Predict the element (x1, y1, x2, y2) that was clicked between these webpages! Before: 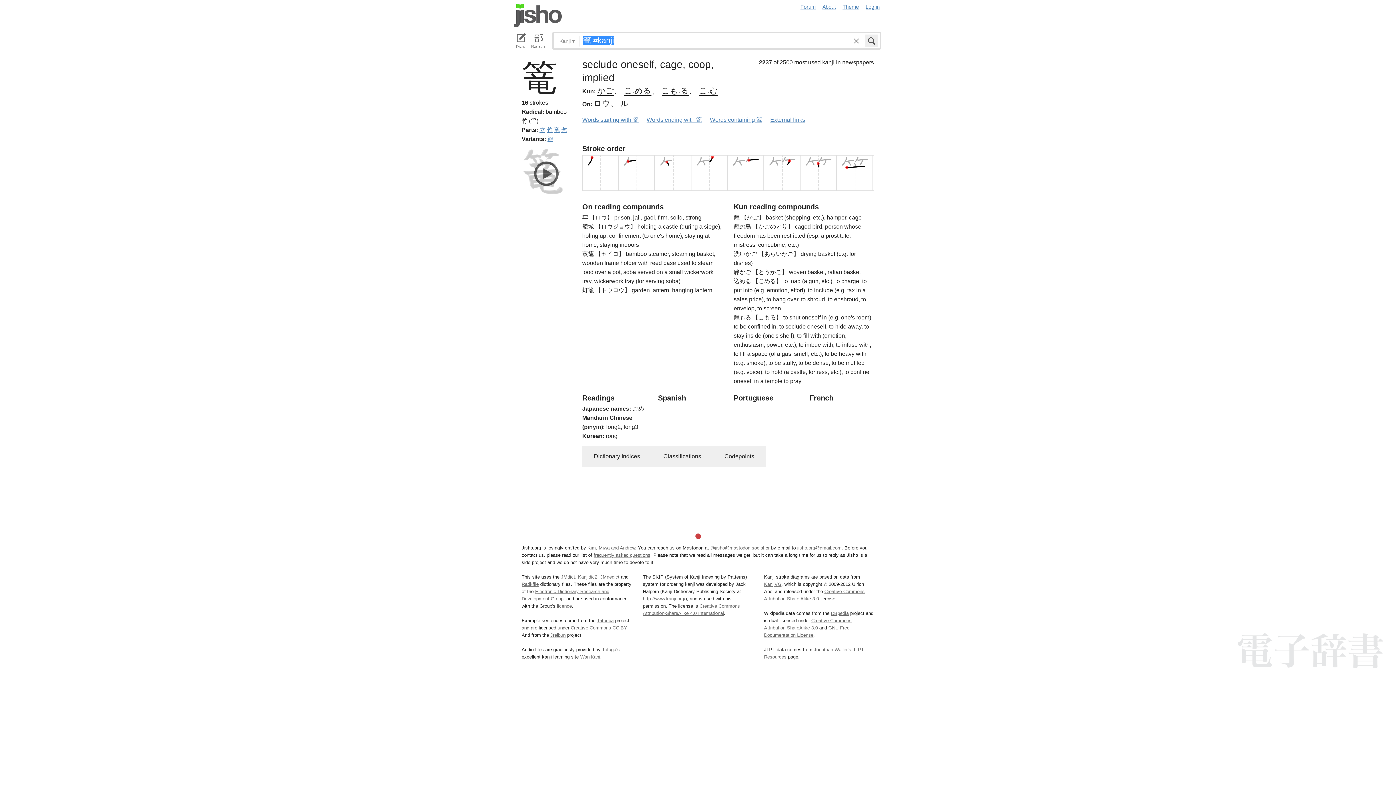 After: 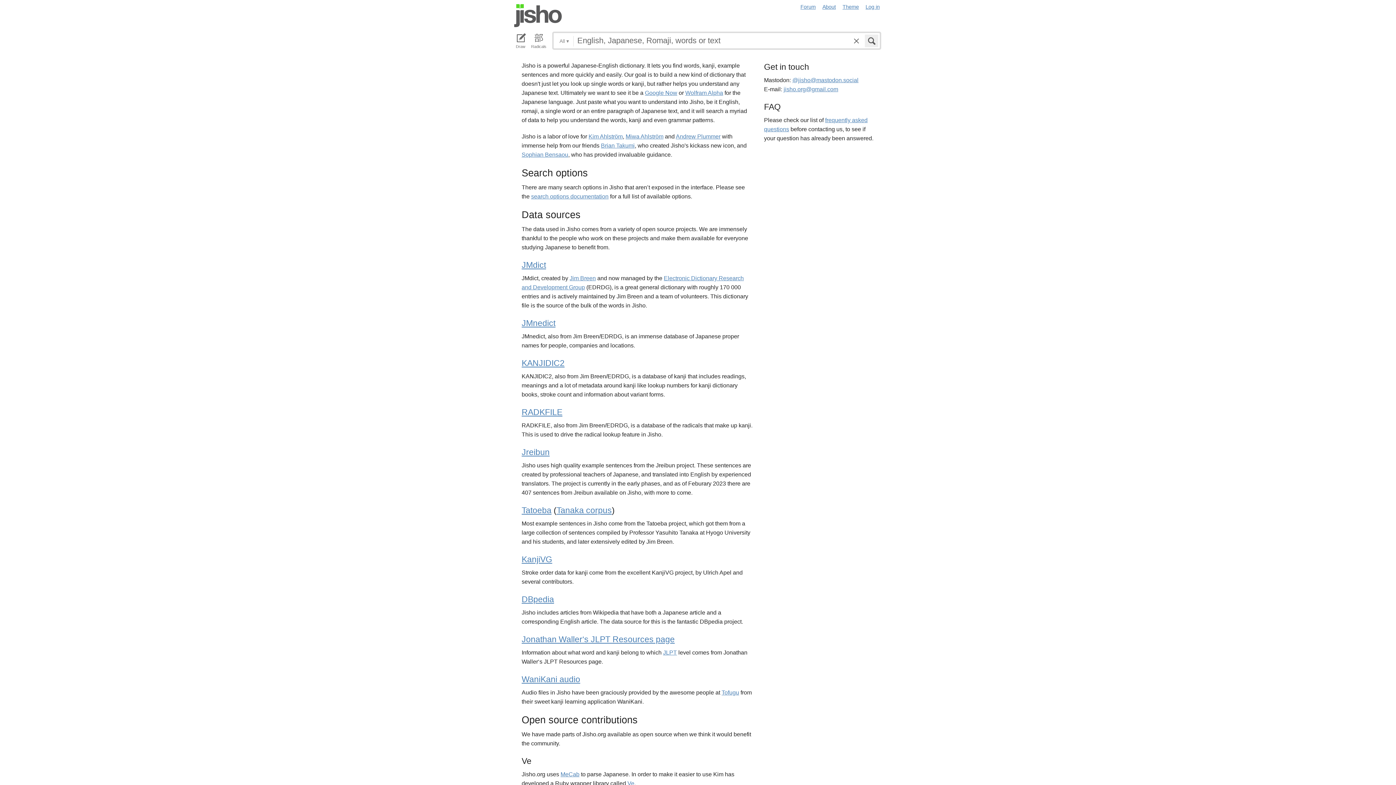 Action: label: About bbox: (822, 4, 836, 9)